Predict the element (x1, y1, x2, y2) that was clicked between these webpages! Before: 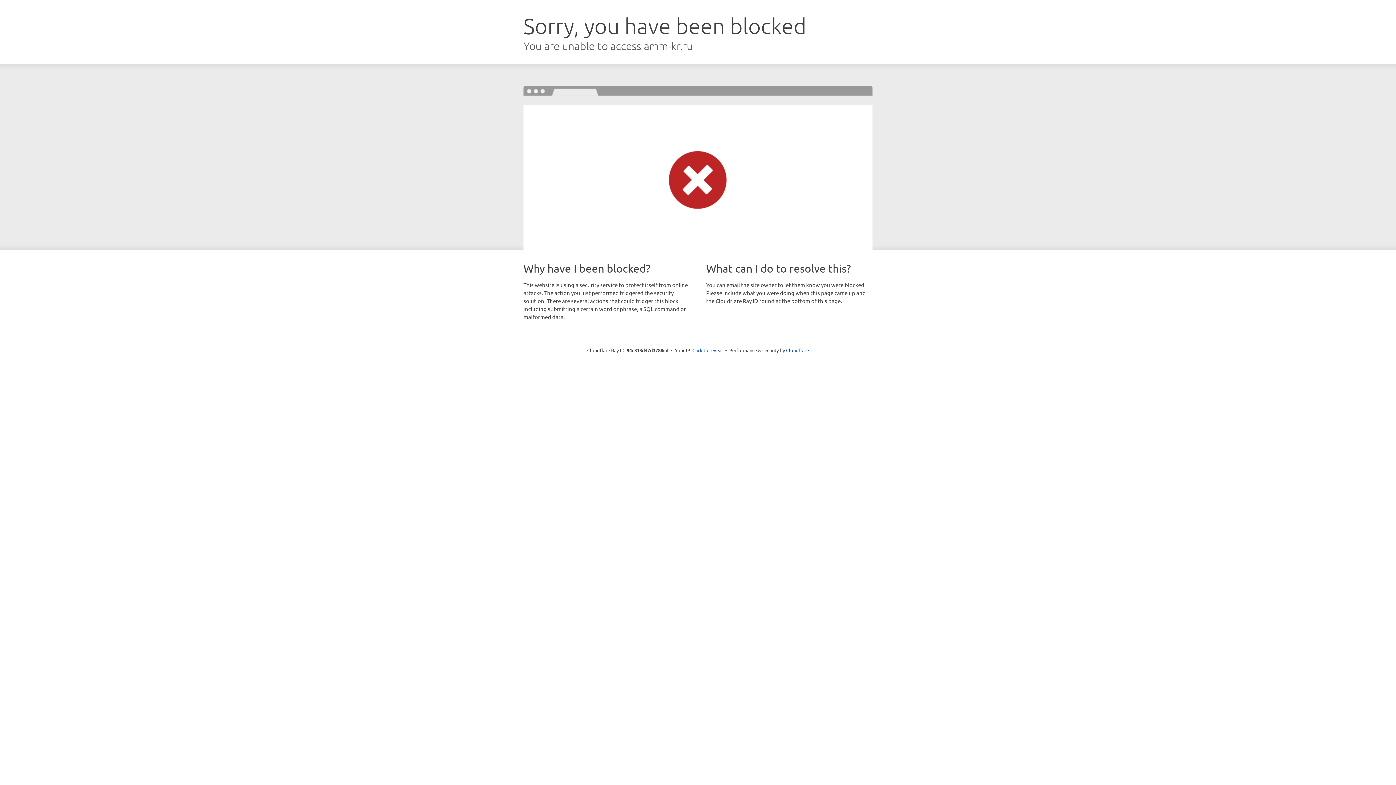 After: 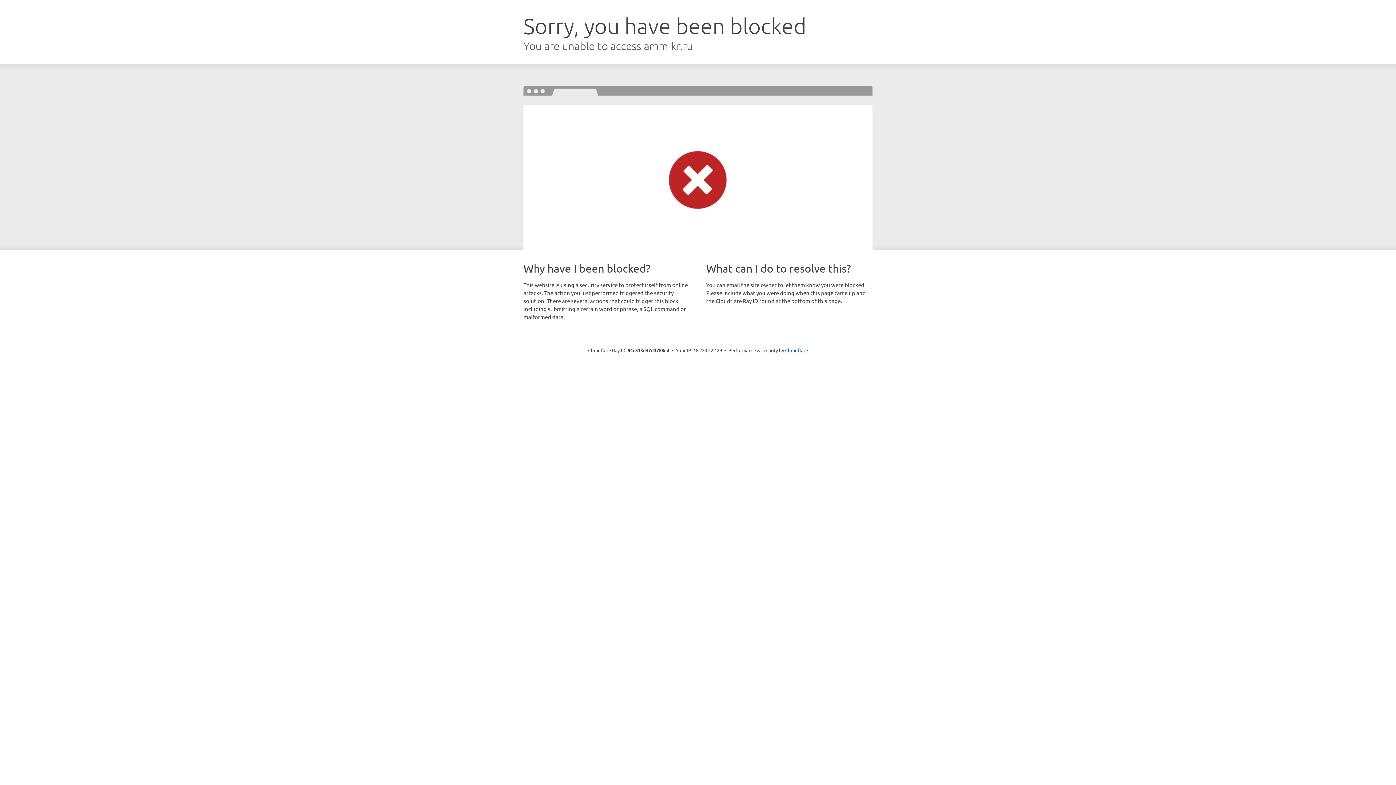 Action: label: Click to reveal bbox: (692, 346, 723, 353)